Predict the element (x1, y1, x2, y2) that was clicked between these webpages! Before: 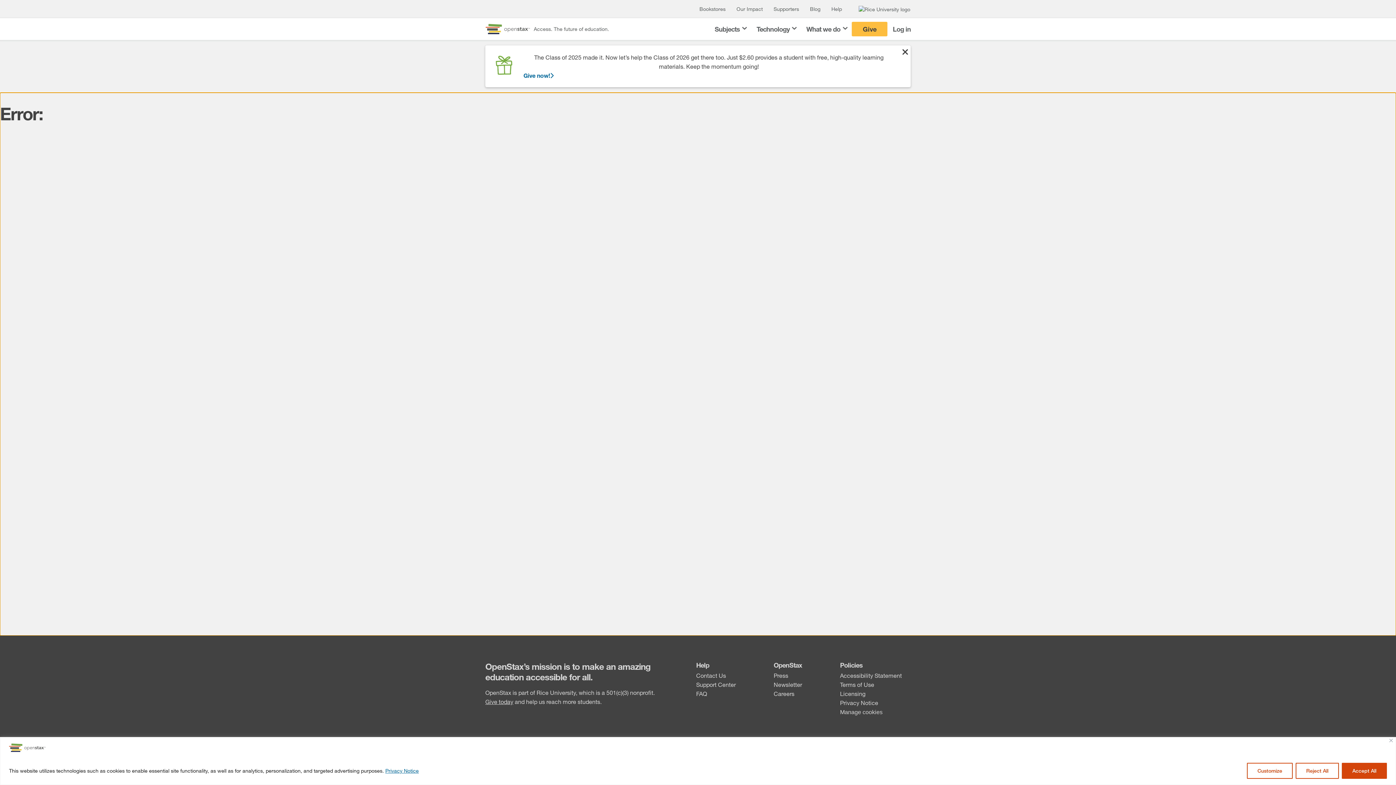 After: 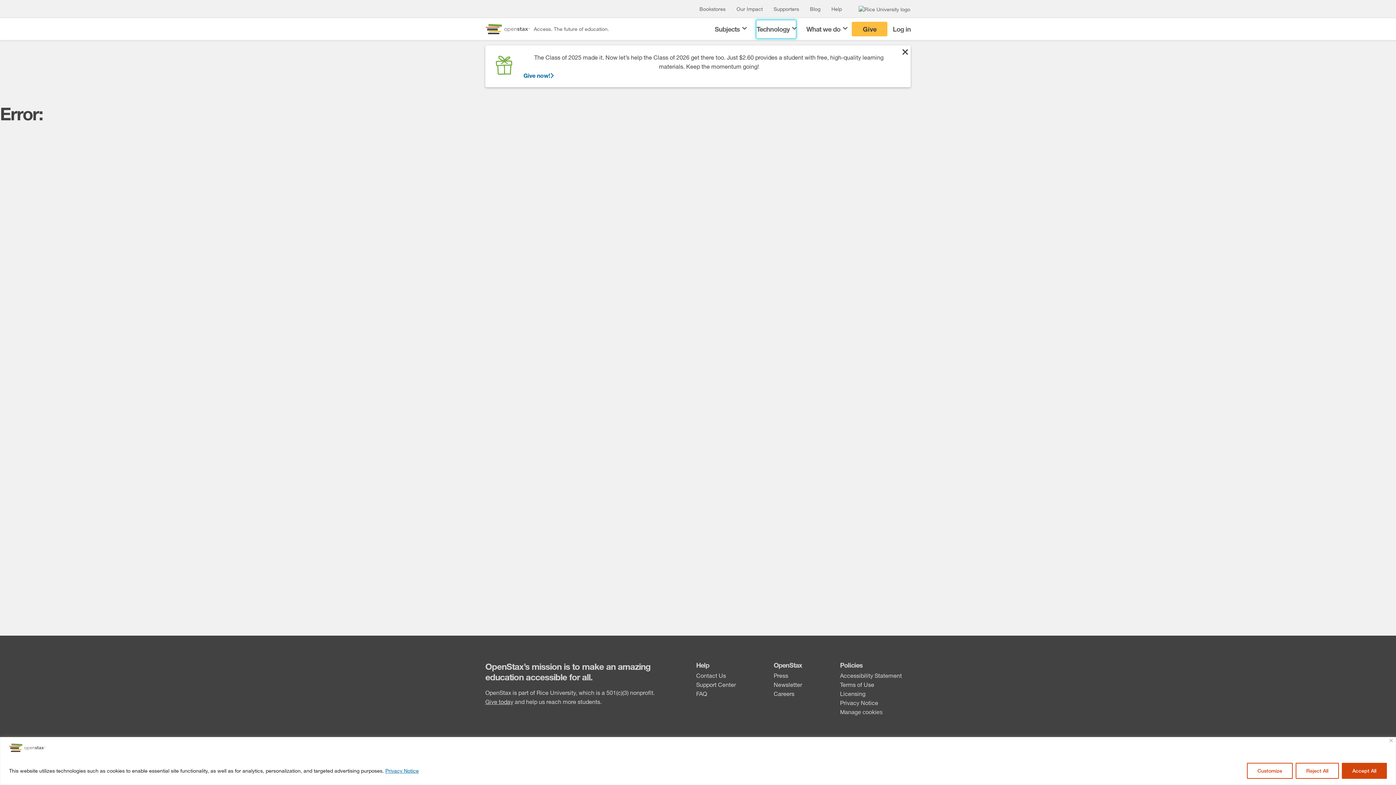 Action: label: Technology bbox: (756, 20, 796, 38)